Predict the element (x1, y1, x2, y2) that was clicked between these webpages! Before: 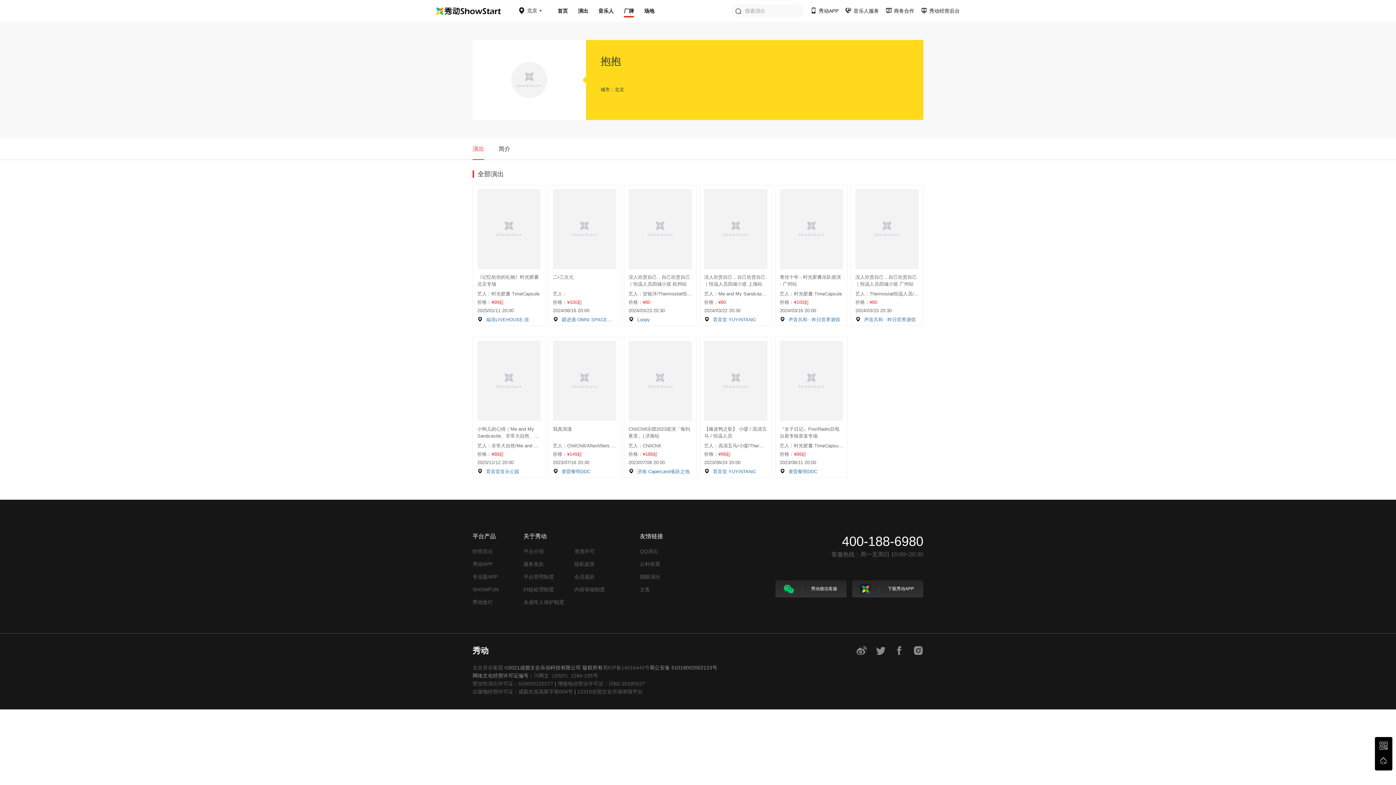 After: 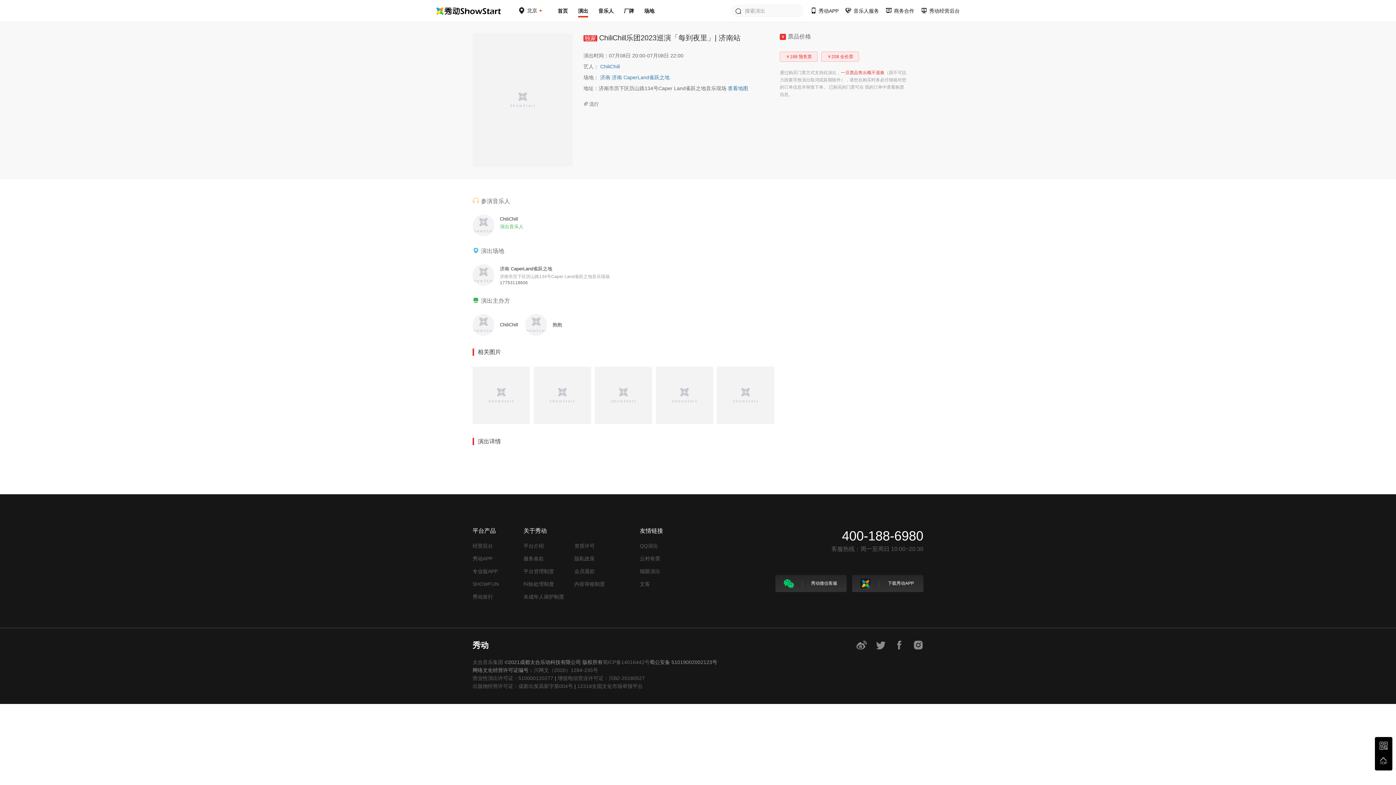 Action: bbox: (628, 416, 692, 474) label: ChiliChill乐团2023巡演「每到夜里」| 济南站

艺人：ChiliChill

价格：¥188起

2023/07/08 20:00

 济南 CaperLand雀跃之地